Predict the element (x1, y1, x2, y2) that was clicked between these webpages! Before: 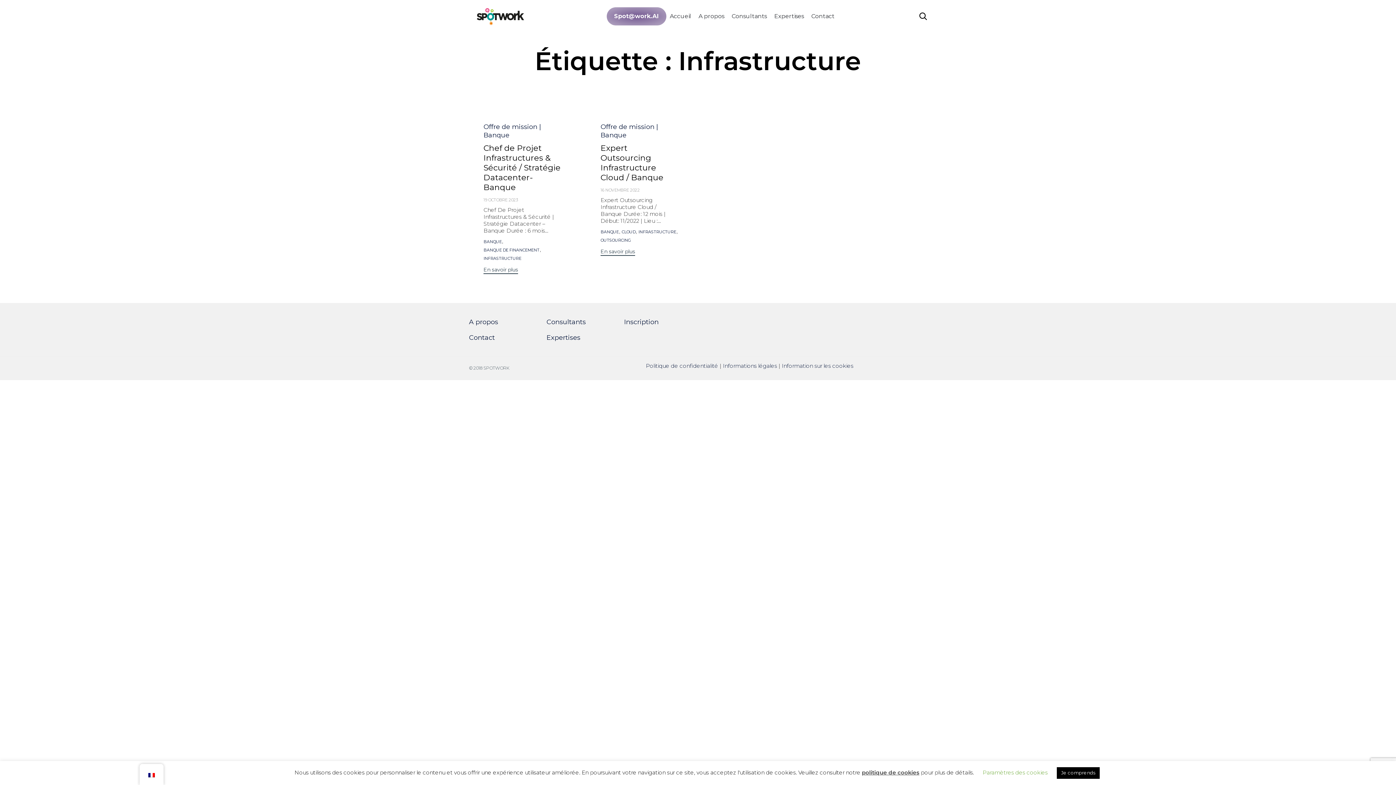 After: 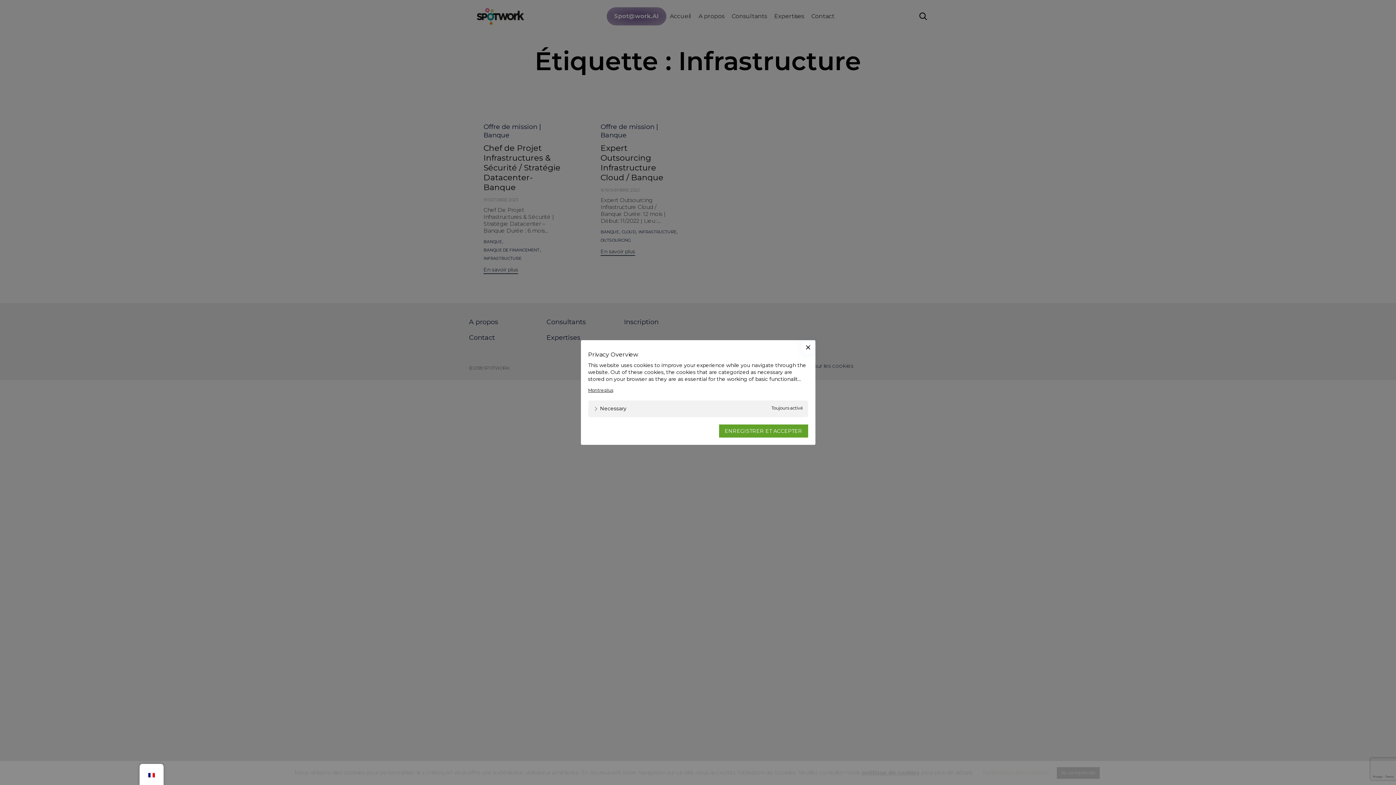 Action: label: Paramètres des cookies bbox: (982, 769, 1048, 776)